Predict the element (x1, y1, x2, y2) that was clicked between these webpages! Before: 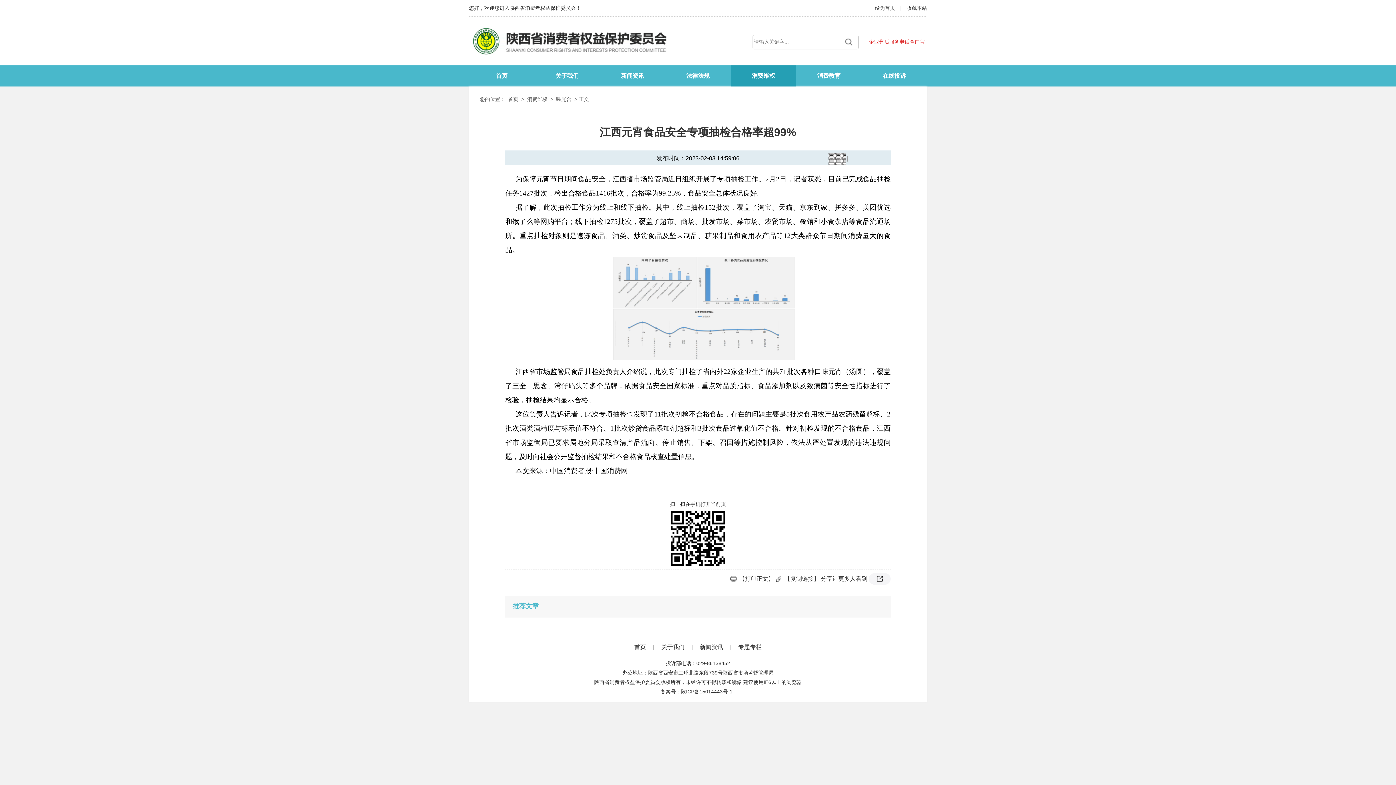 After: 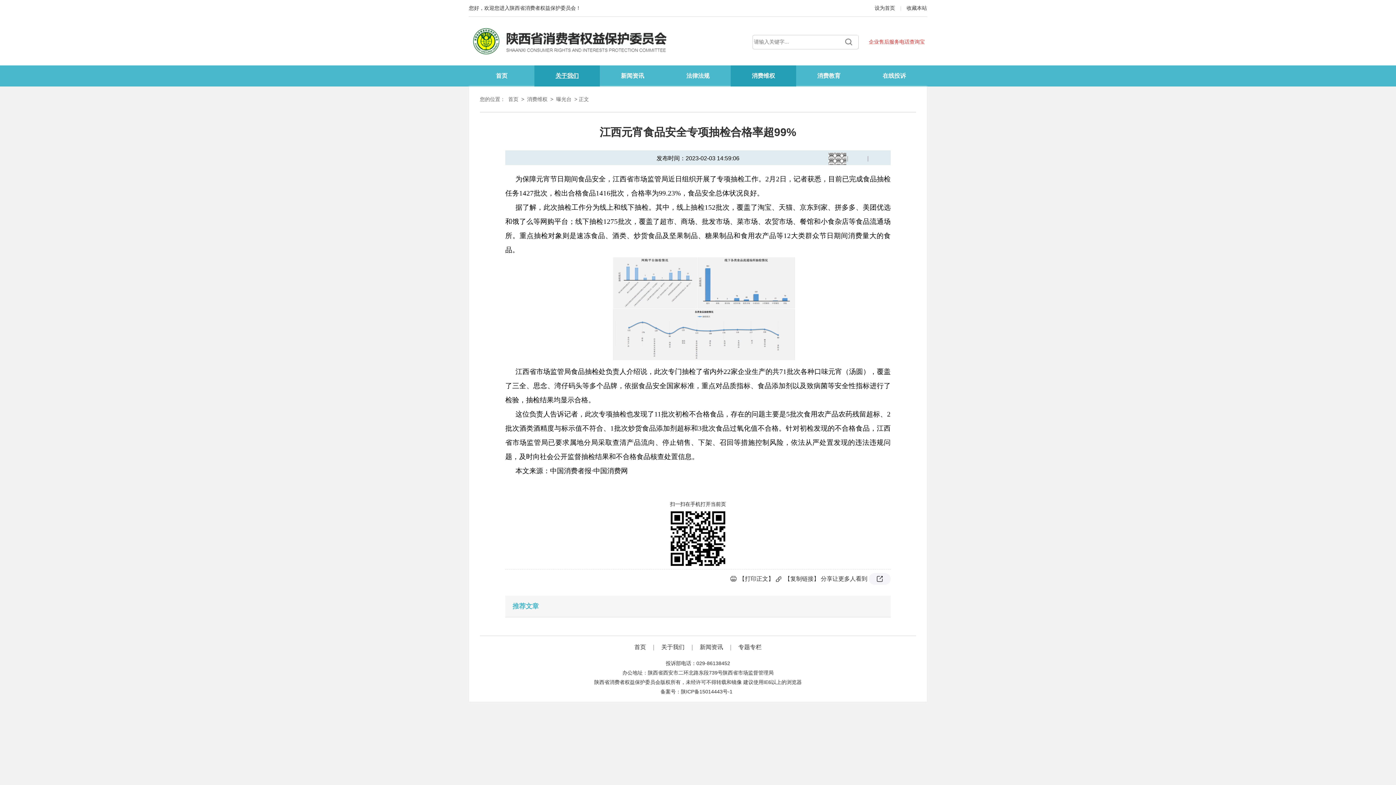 Action: bbox: (555, 72, 578, 78) label: 关于我们